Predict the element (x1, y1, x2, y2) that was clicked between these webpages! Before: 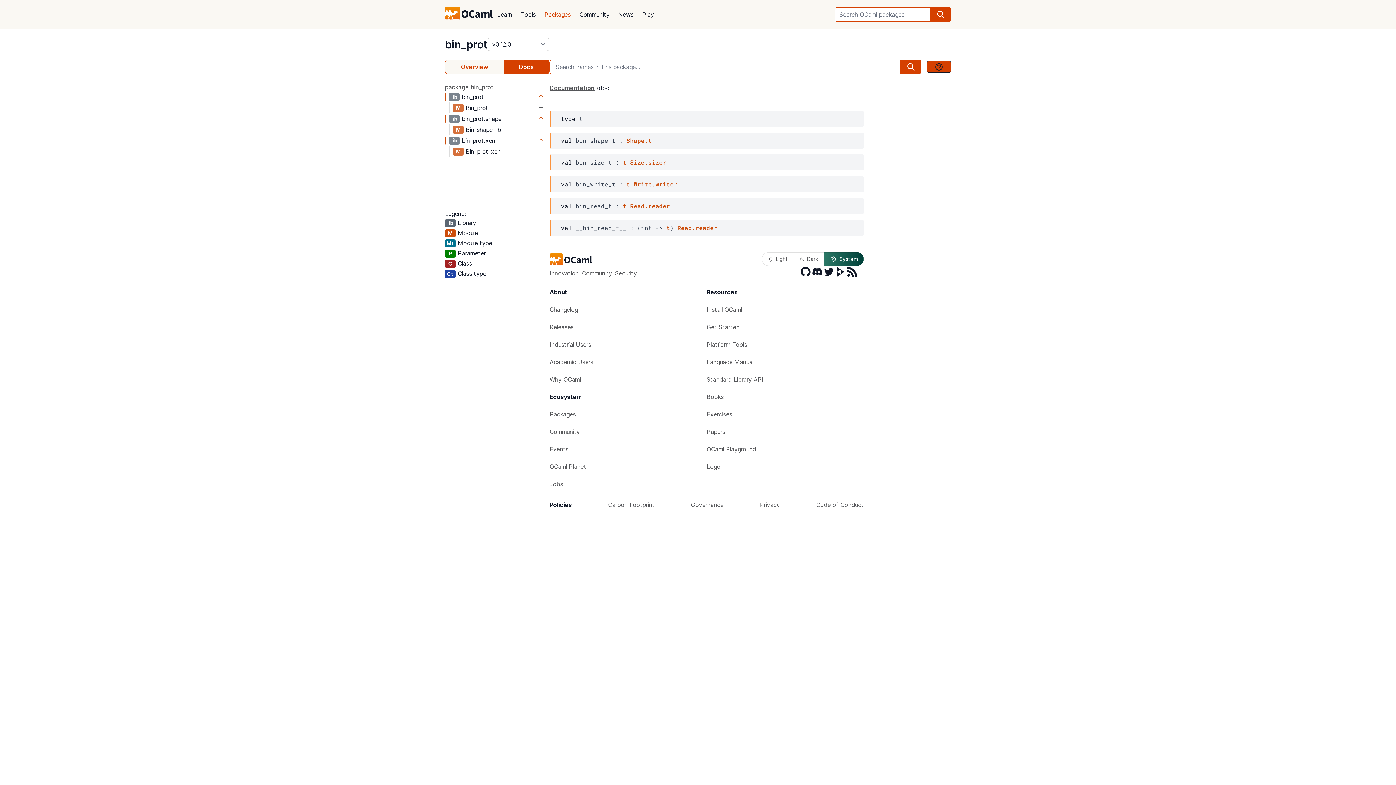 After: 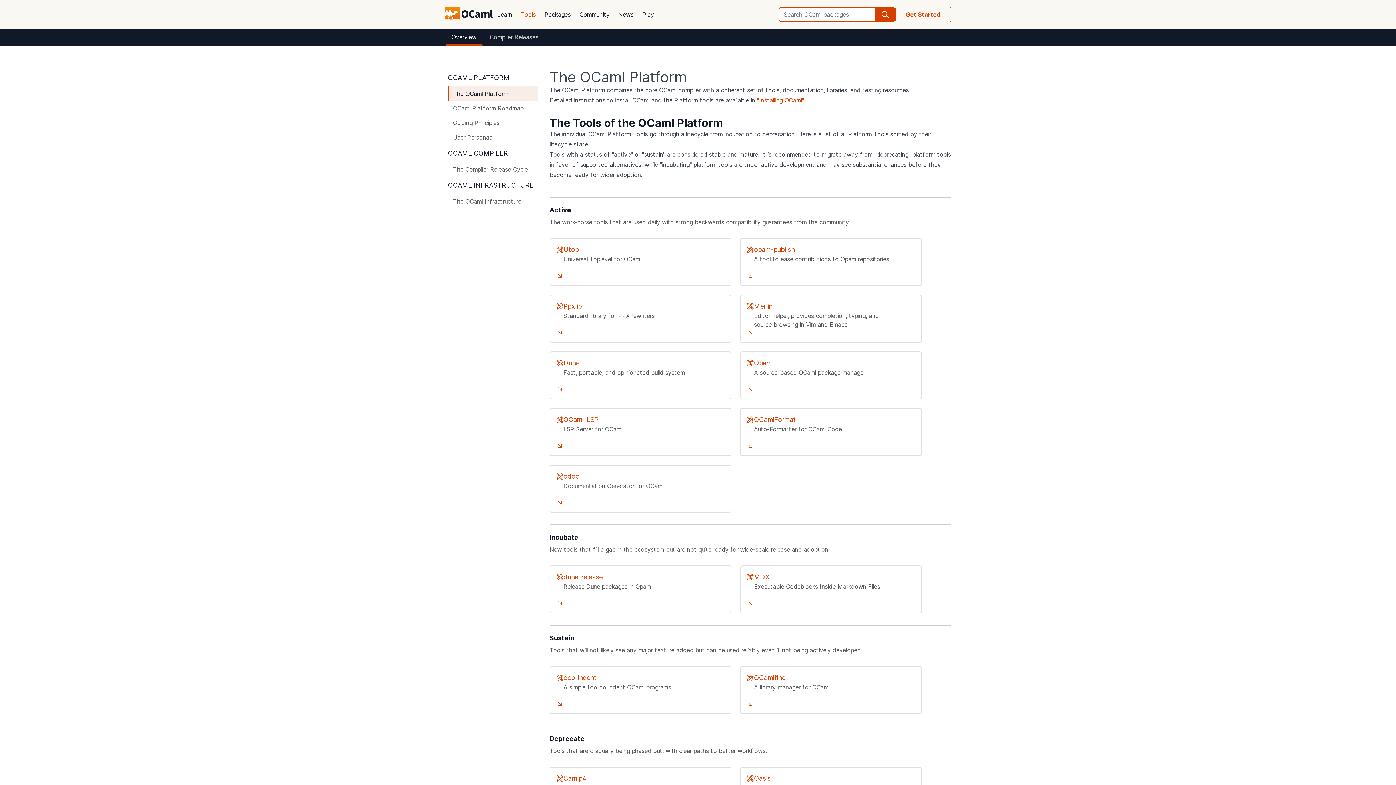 Action: bbox: (516, 5, 540, 23) label: Tools